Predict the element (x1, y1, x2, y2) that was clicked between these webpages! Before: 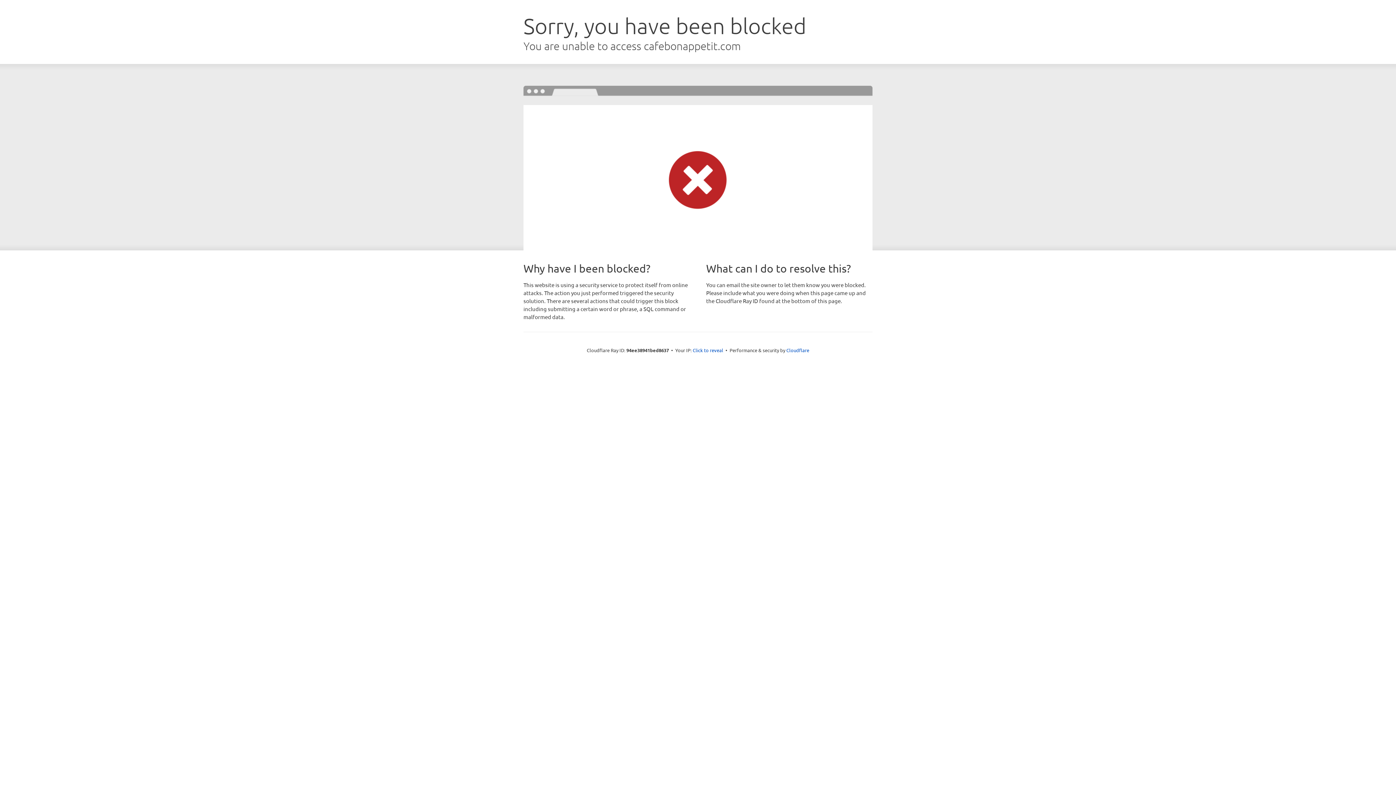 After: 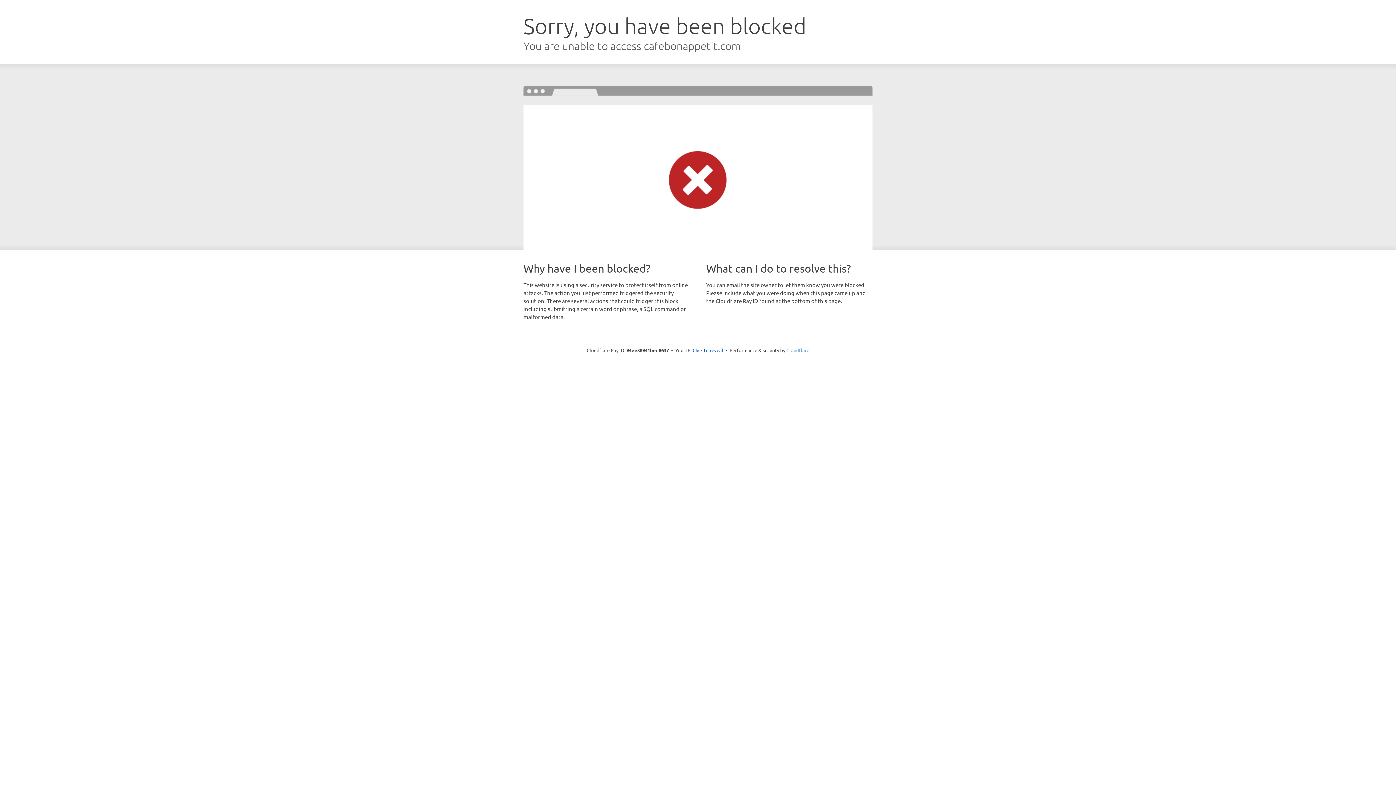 Action: bbox: (786, 347, 809, 353) label: Cloudflare